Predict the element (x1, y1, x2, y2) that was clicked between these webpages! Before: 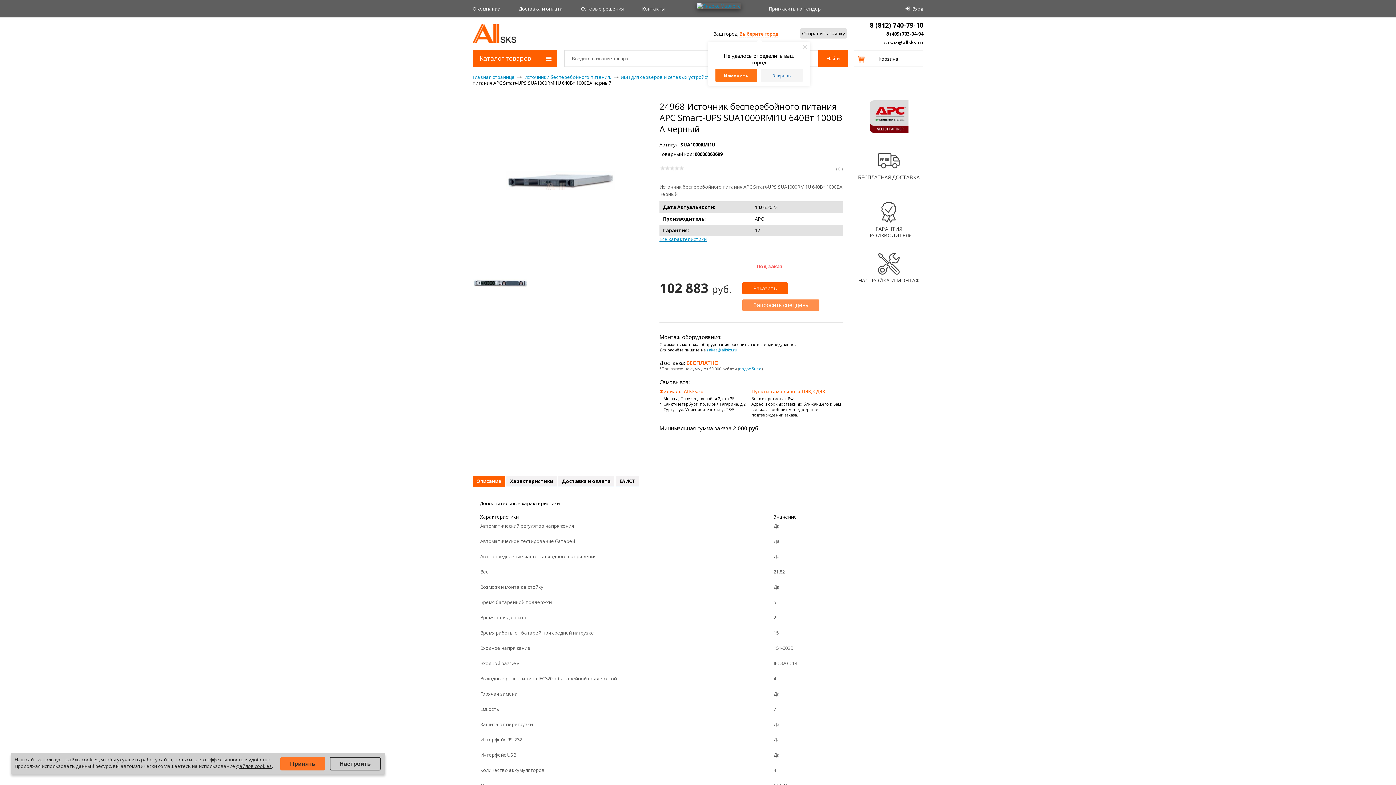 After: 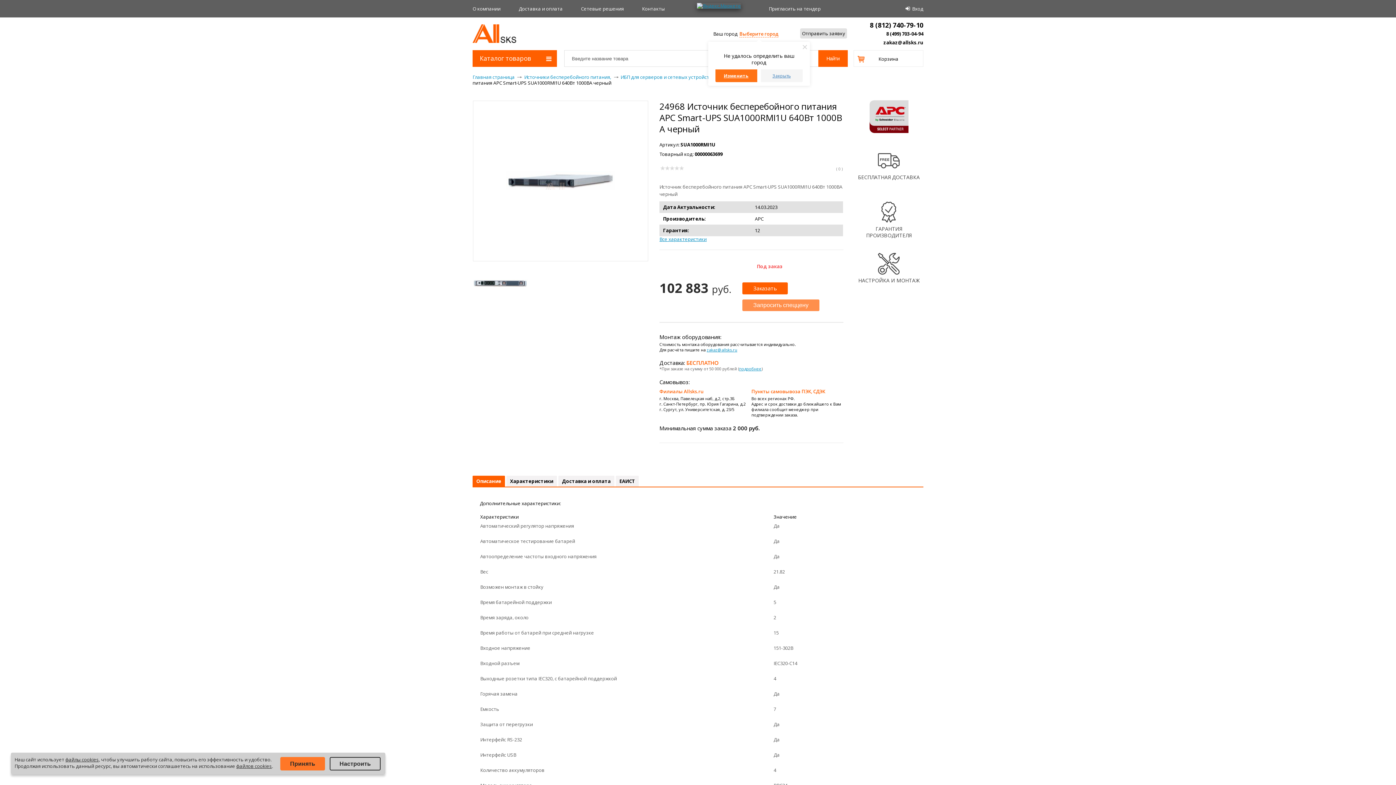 Action: label: Отправить заявку bbox: (800, 28, 847, 38)